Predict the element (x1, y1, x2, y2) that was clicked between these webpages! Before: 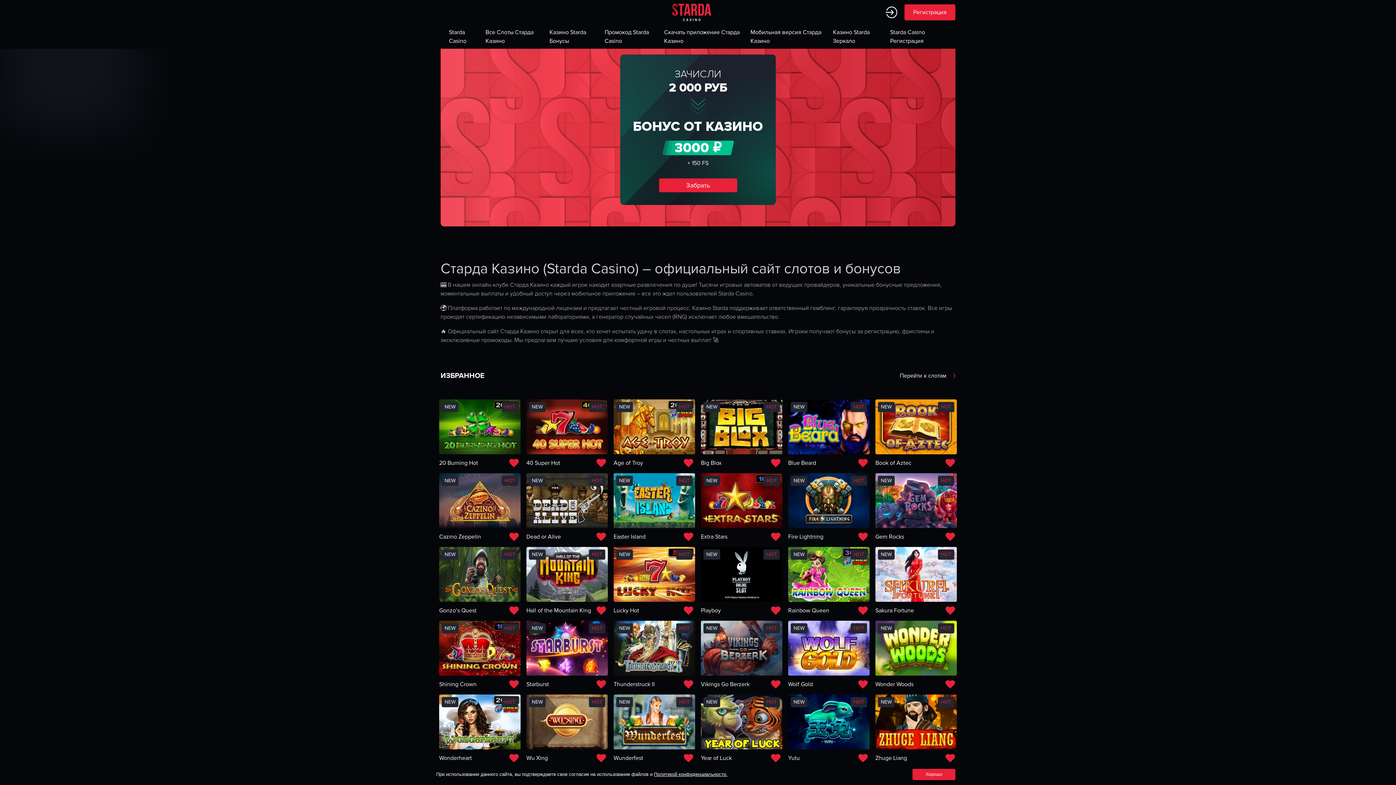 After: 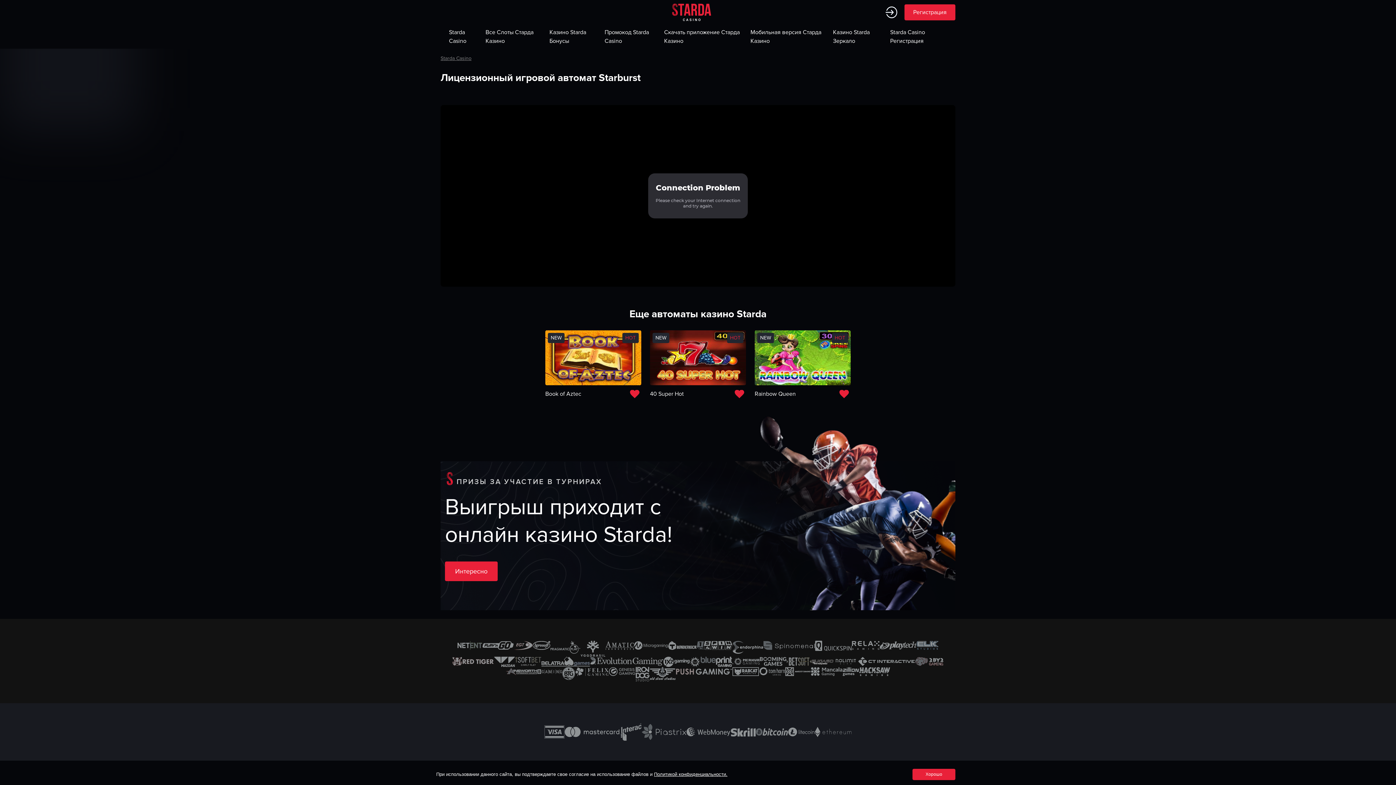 Action: bbox: (526, 621, 608, 689) label: Starburst